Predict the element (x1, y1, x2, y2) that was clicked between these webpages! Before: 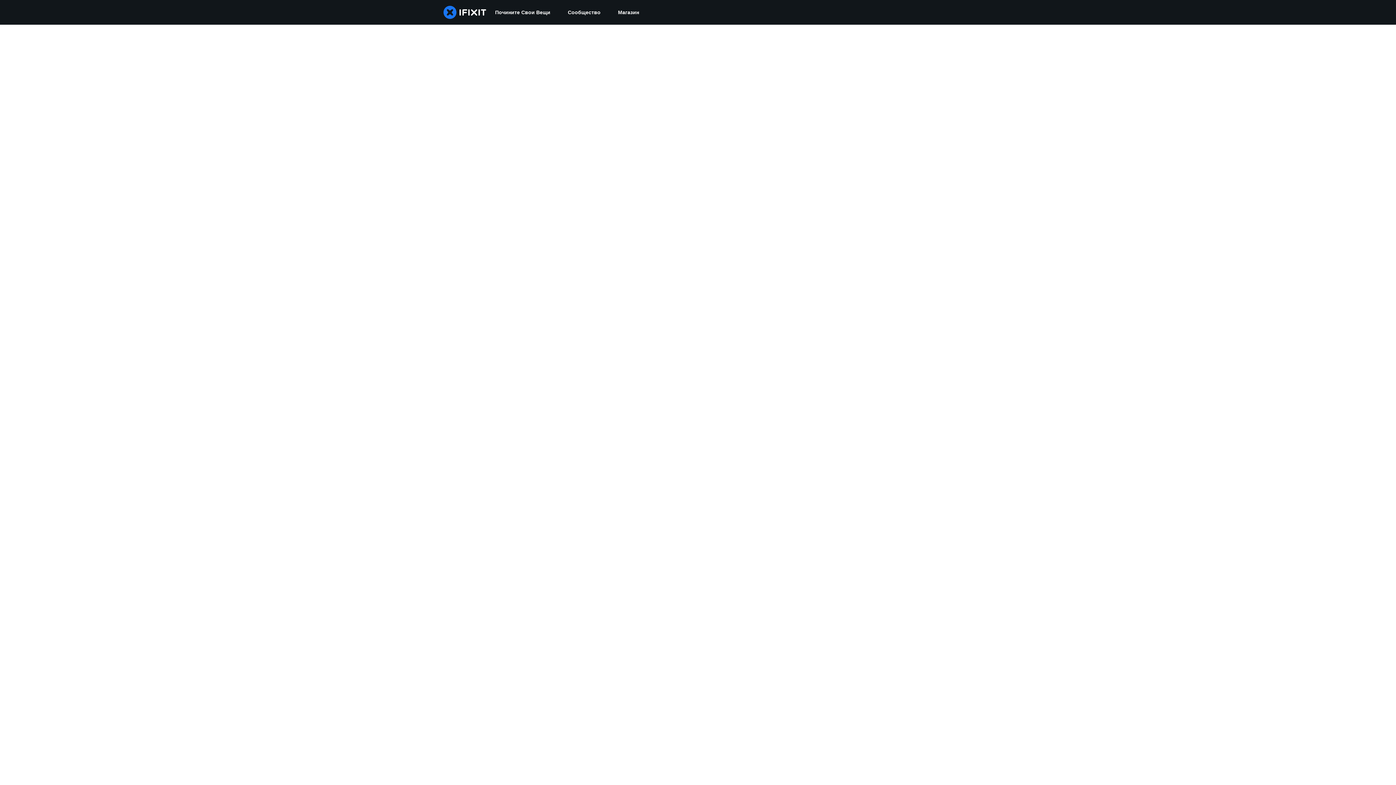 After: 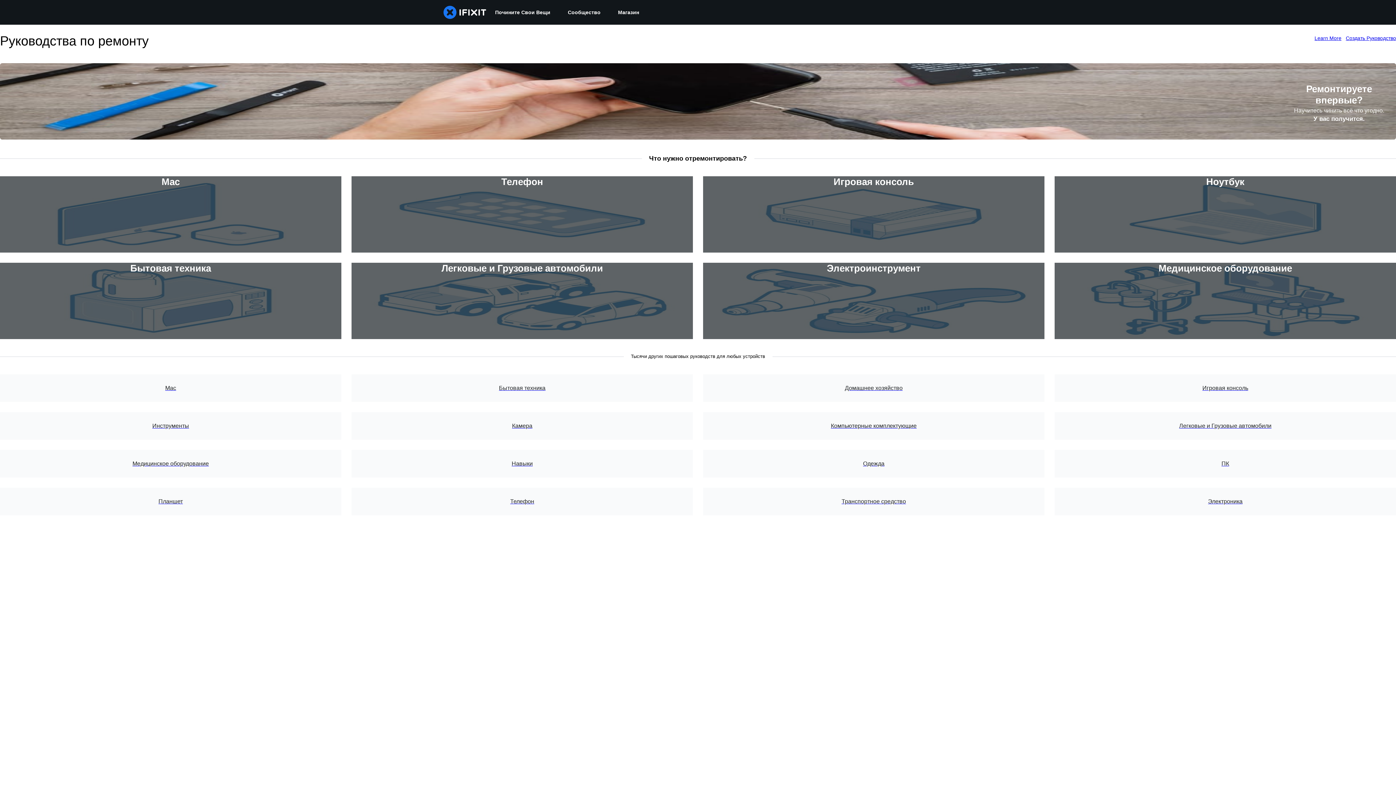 Action: bbox: (486, 0, 559, 24) label: Почините Свои Вещи